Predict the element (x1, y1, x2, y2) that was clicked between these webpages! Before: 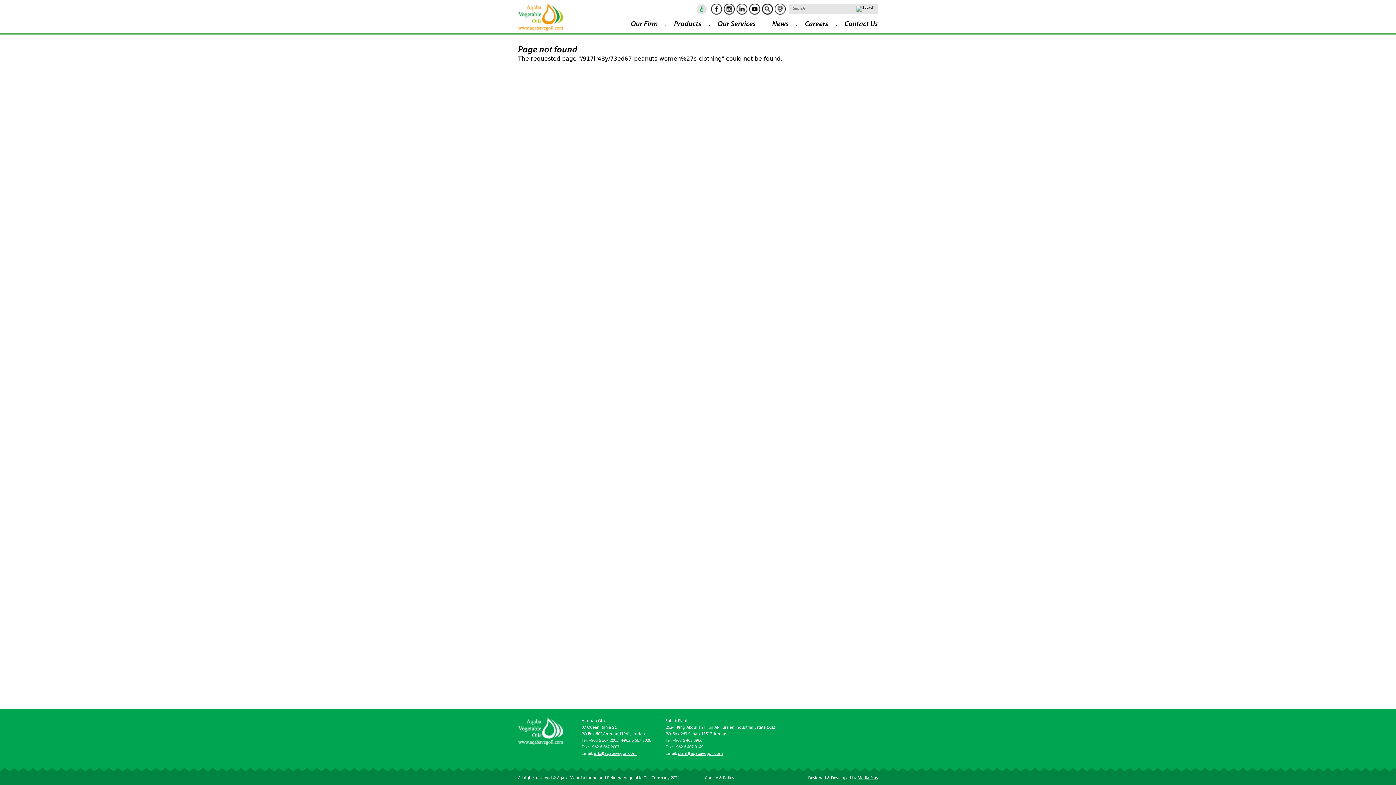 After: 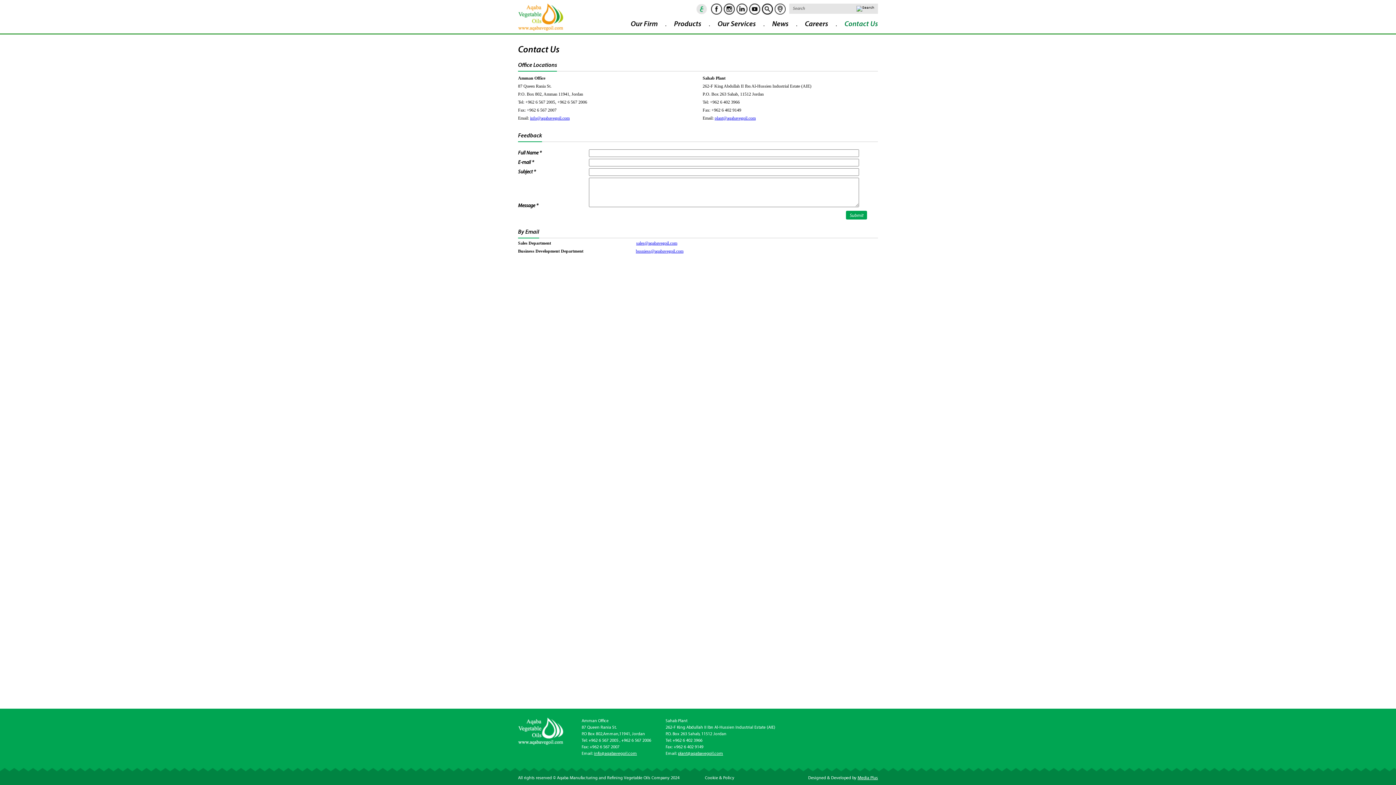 Action: label: Contact Us bbox: (844, 17, 878, 31)